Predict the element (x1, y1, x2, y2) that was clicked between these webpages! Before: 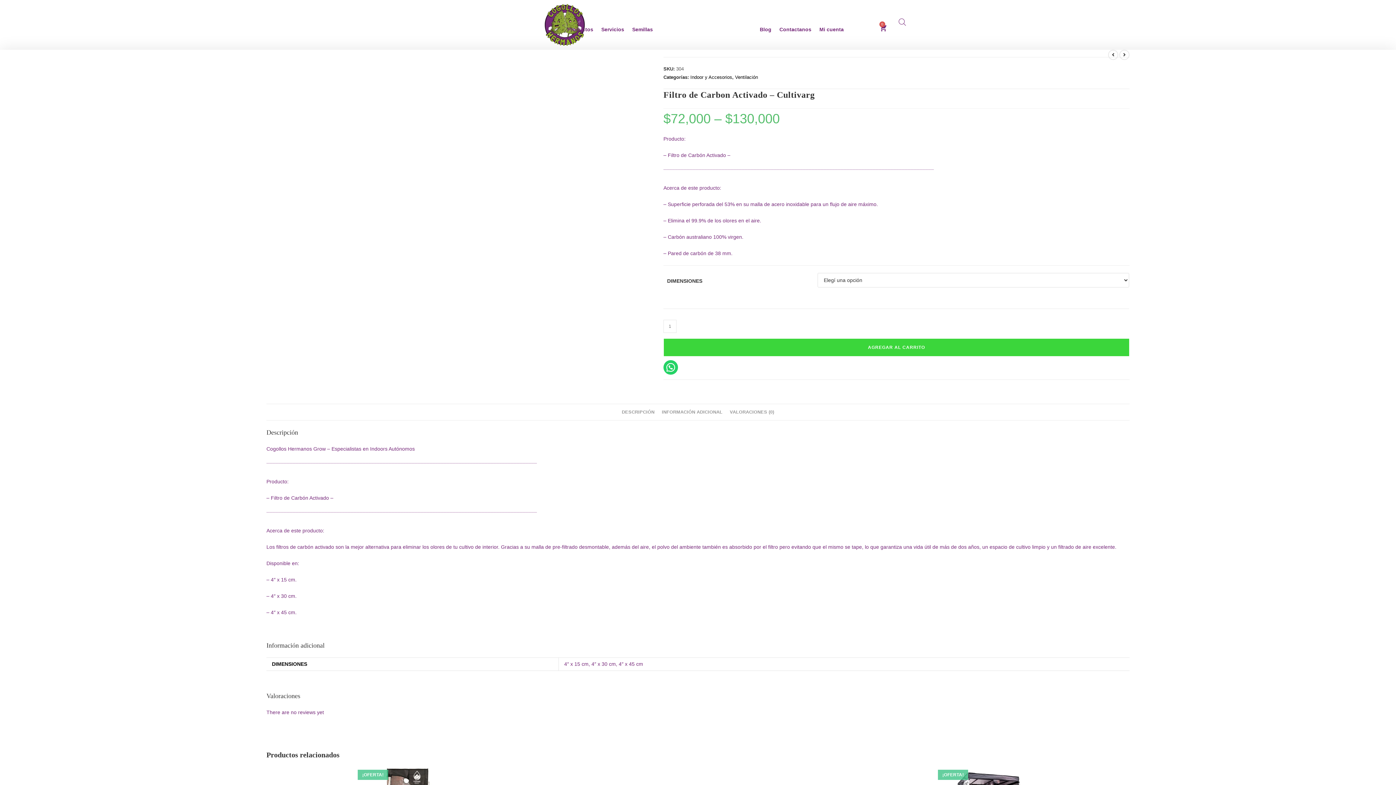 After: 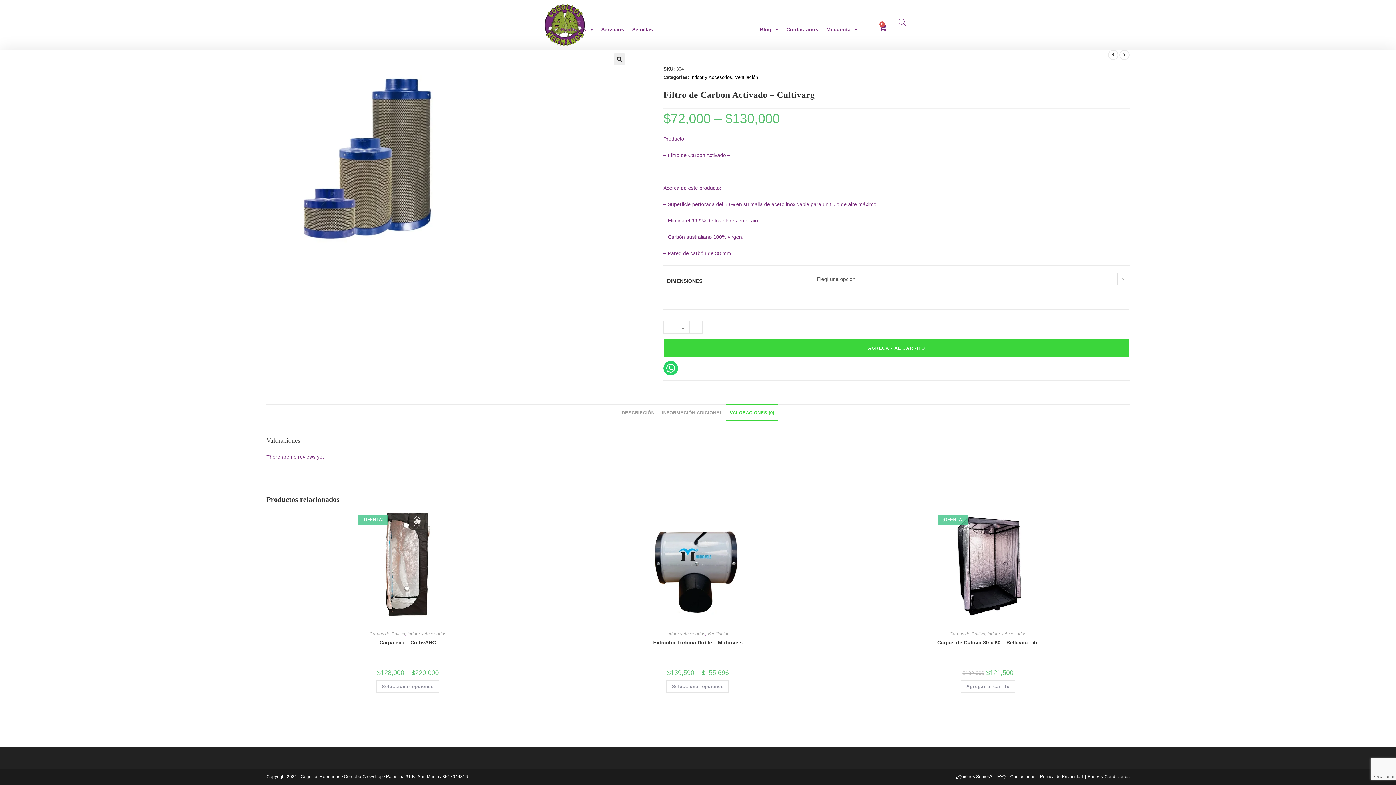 Action: bbox: (726, 404, 778, 420) label: VALORACIONES (0)